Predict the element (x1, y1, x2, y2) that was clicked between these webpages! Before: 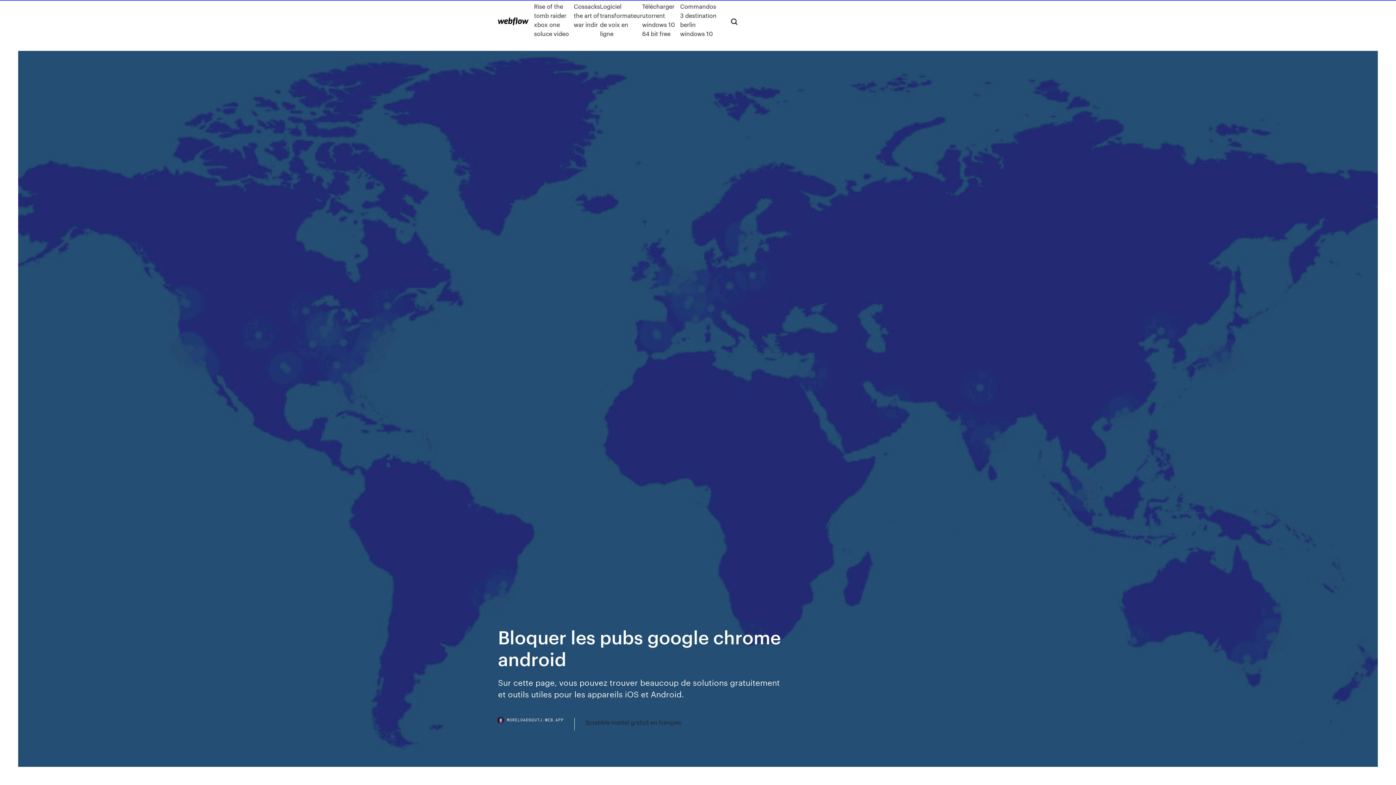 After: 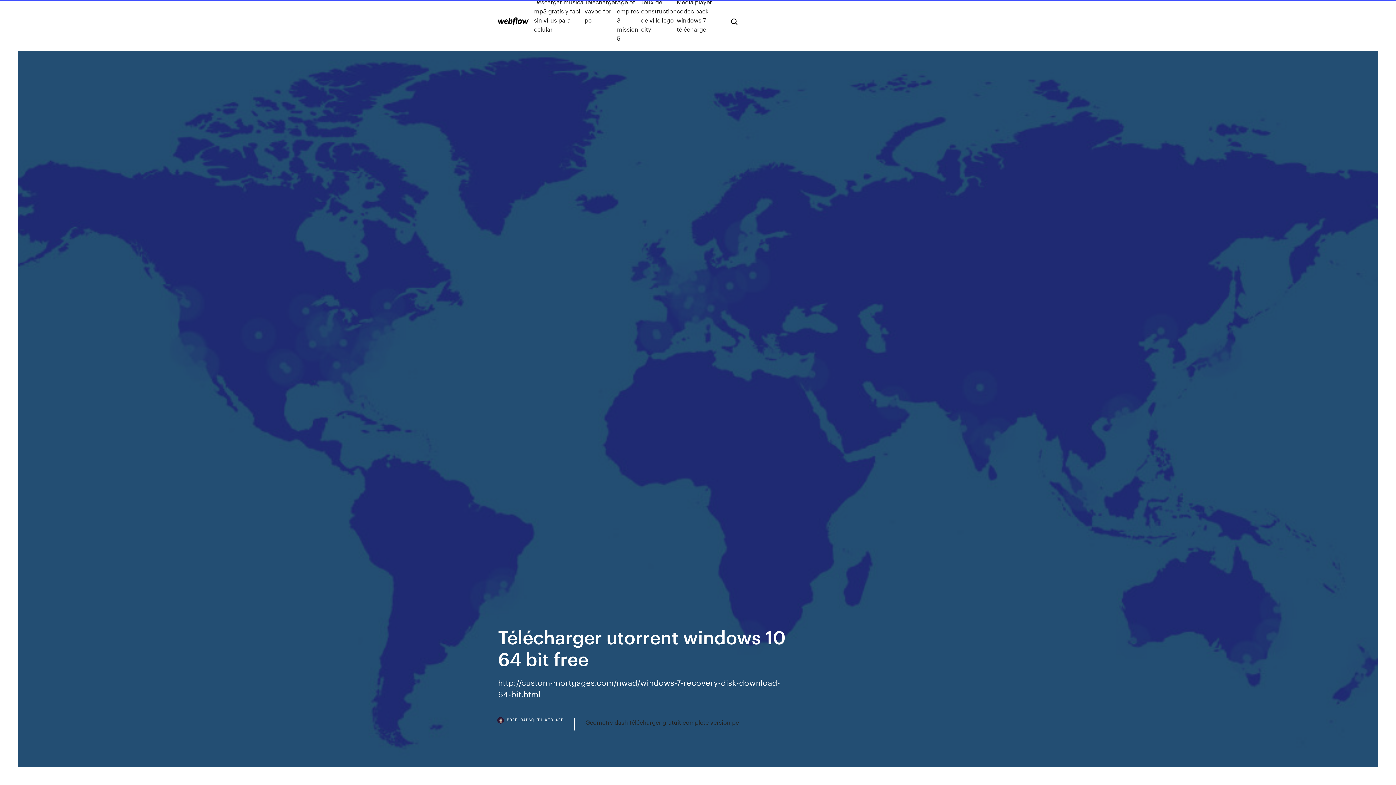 Action: label: Télécharger utorrent windows 10 64 bit free bbox: (642, 1, 680, 38)